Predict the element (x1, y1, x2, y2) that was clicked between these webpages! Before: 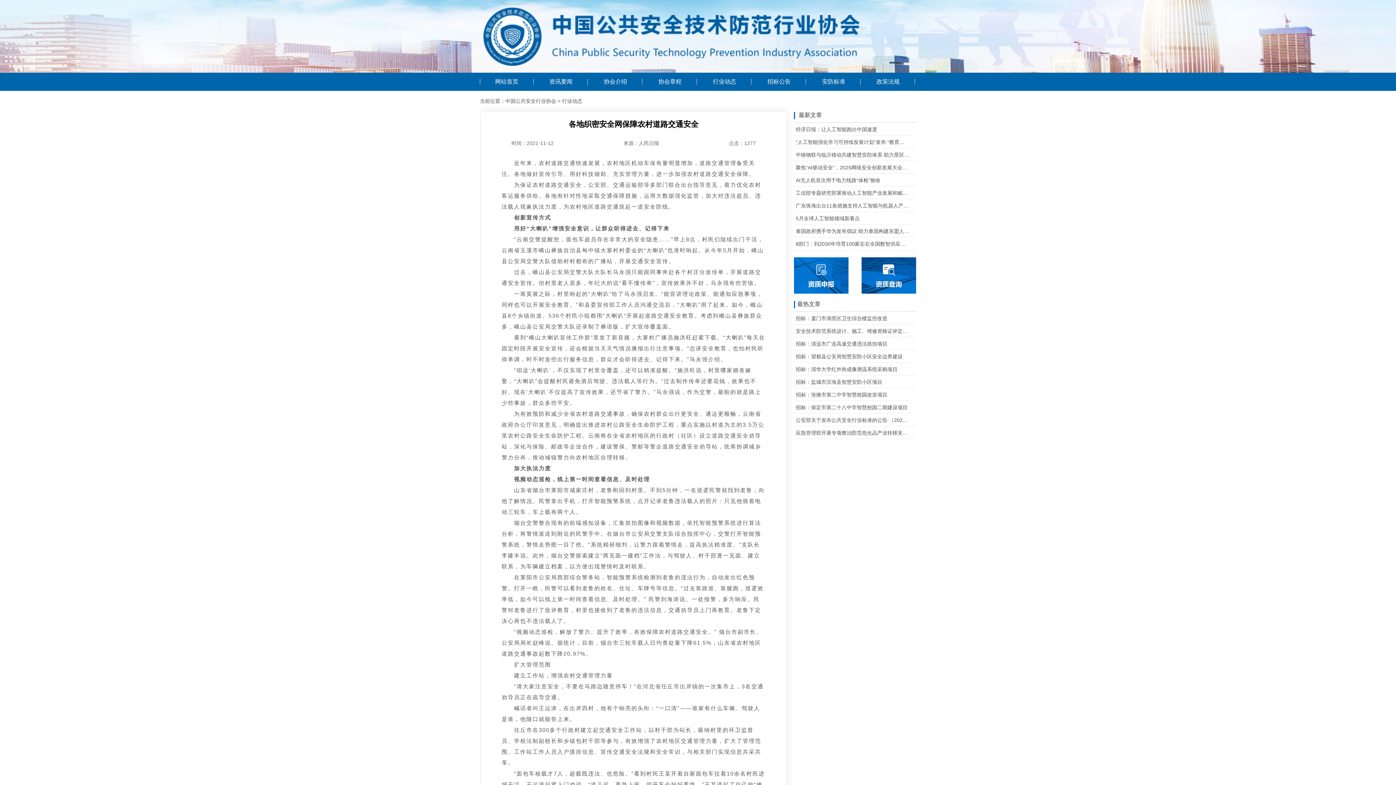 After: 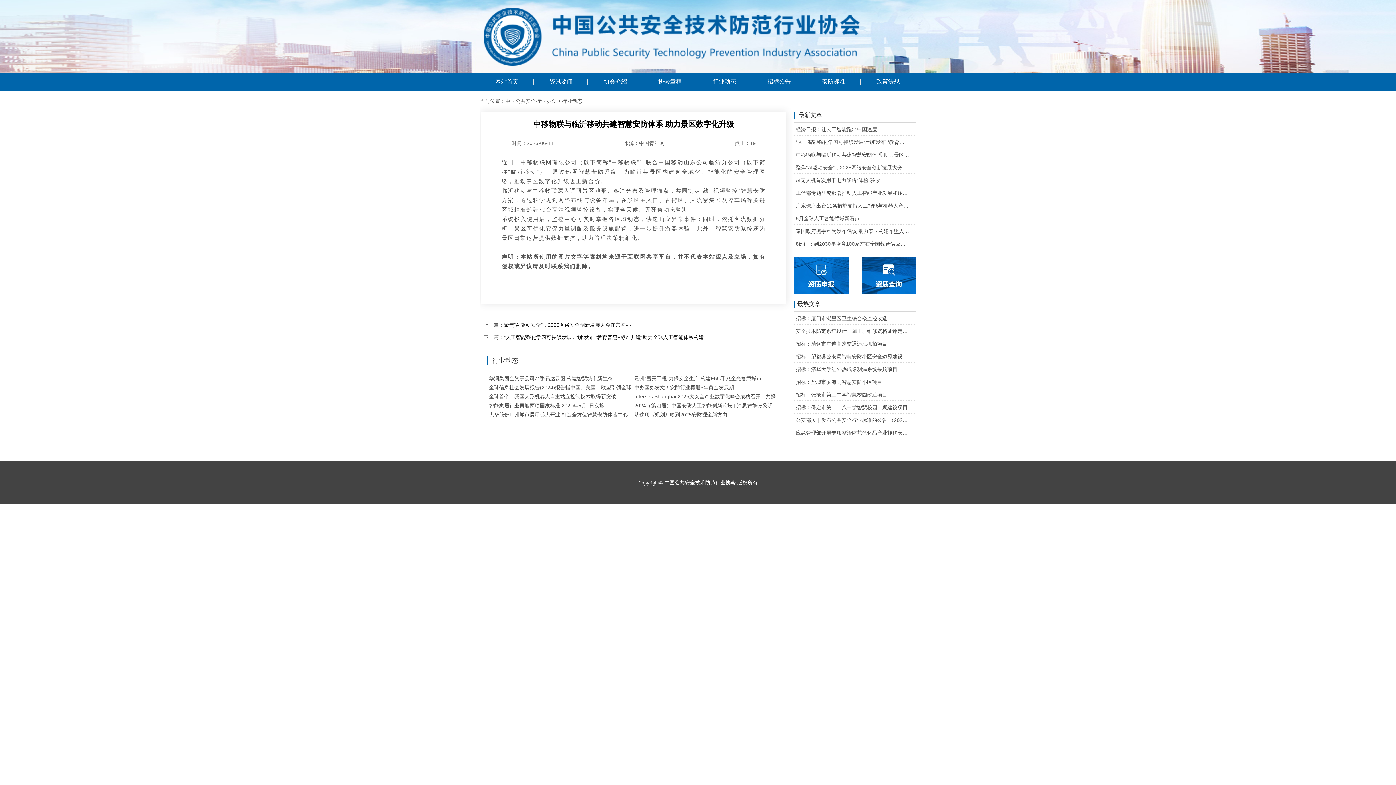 Action: bbox: (796, 148, 914, 161) label: 中移物联与临沂移动共建智慧安防体系 助力景区数字化升级